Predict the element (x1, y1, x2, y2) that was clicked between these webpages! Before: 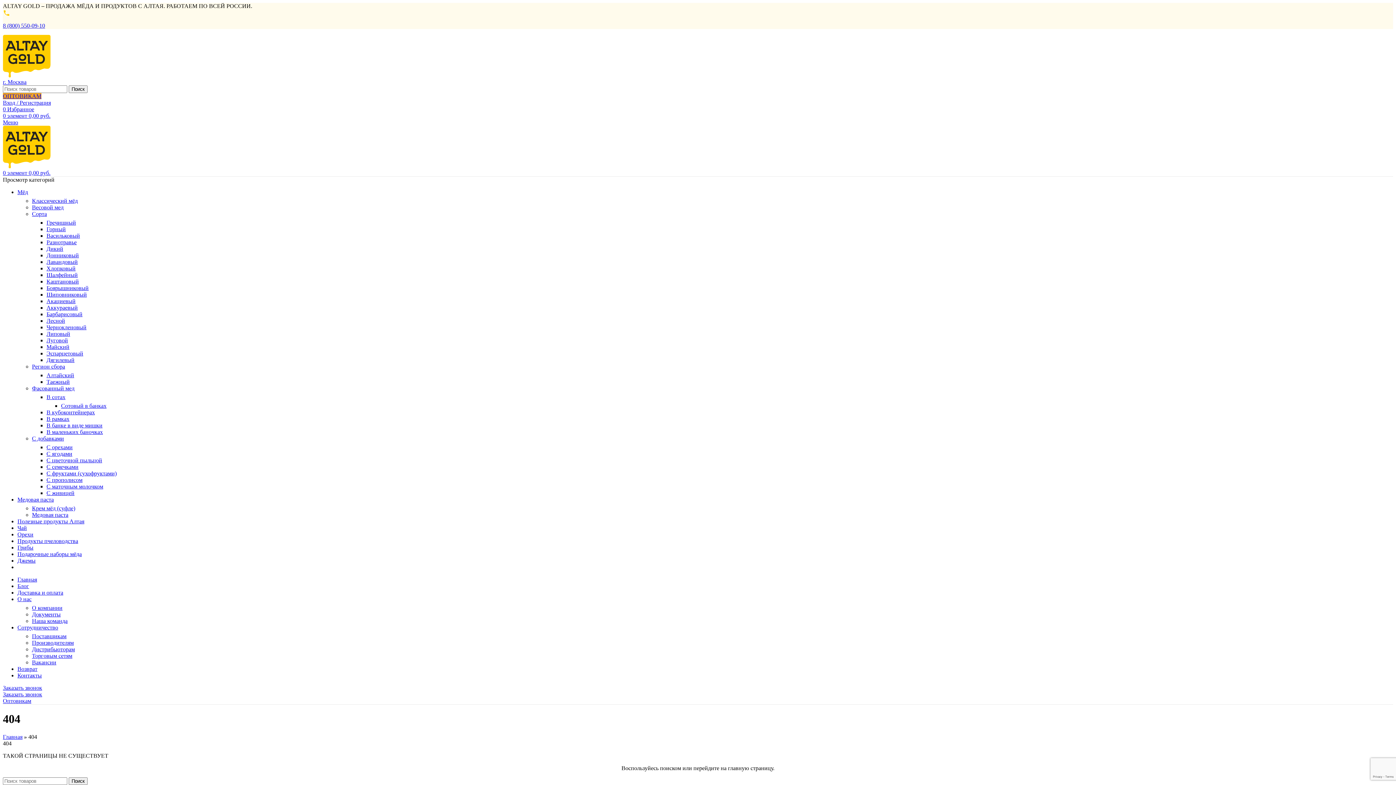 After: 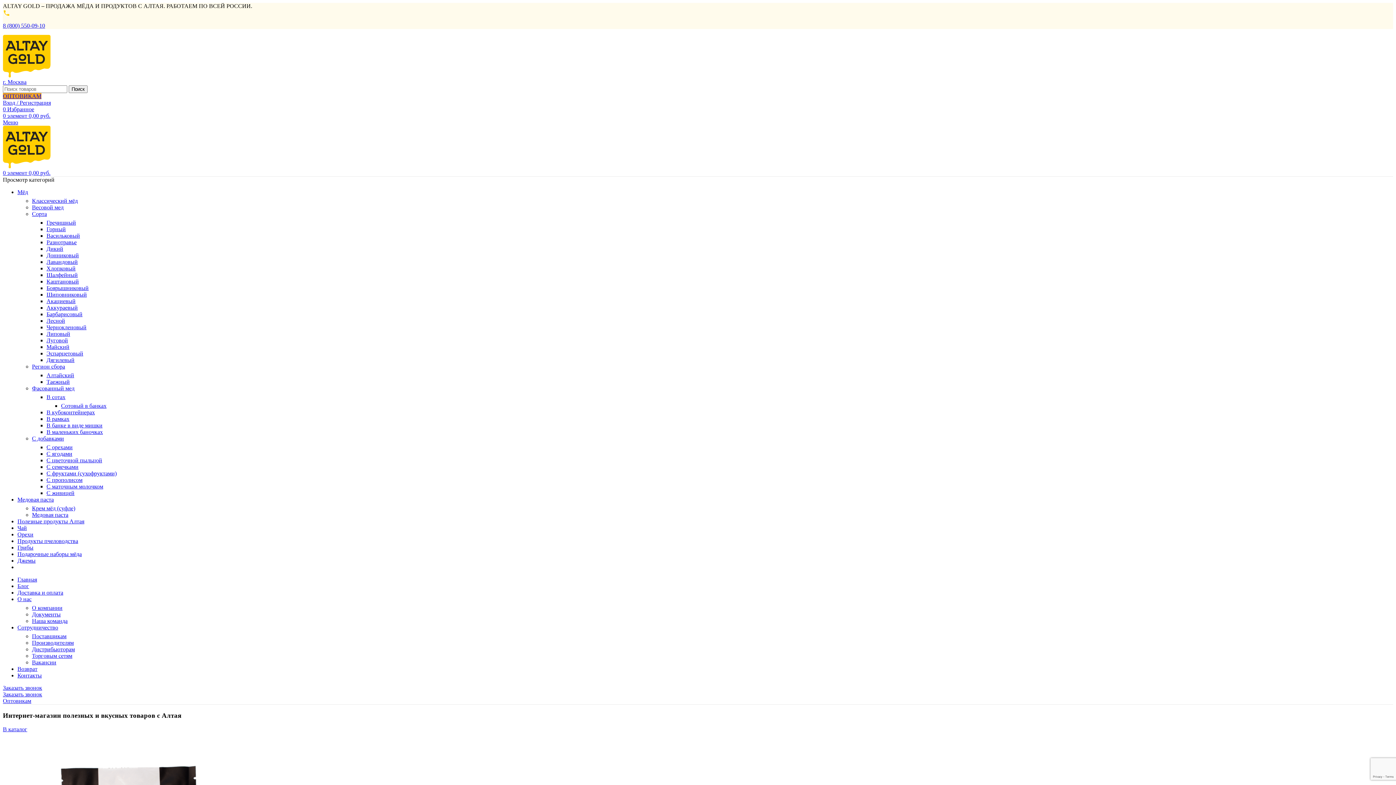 Action: bbox: (17, 576, 37, 582) label: Главная